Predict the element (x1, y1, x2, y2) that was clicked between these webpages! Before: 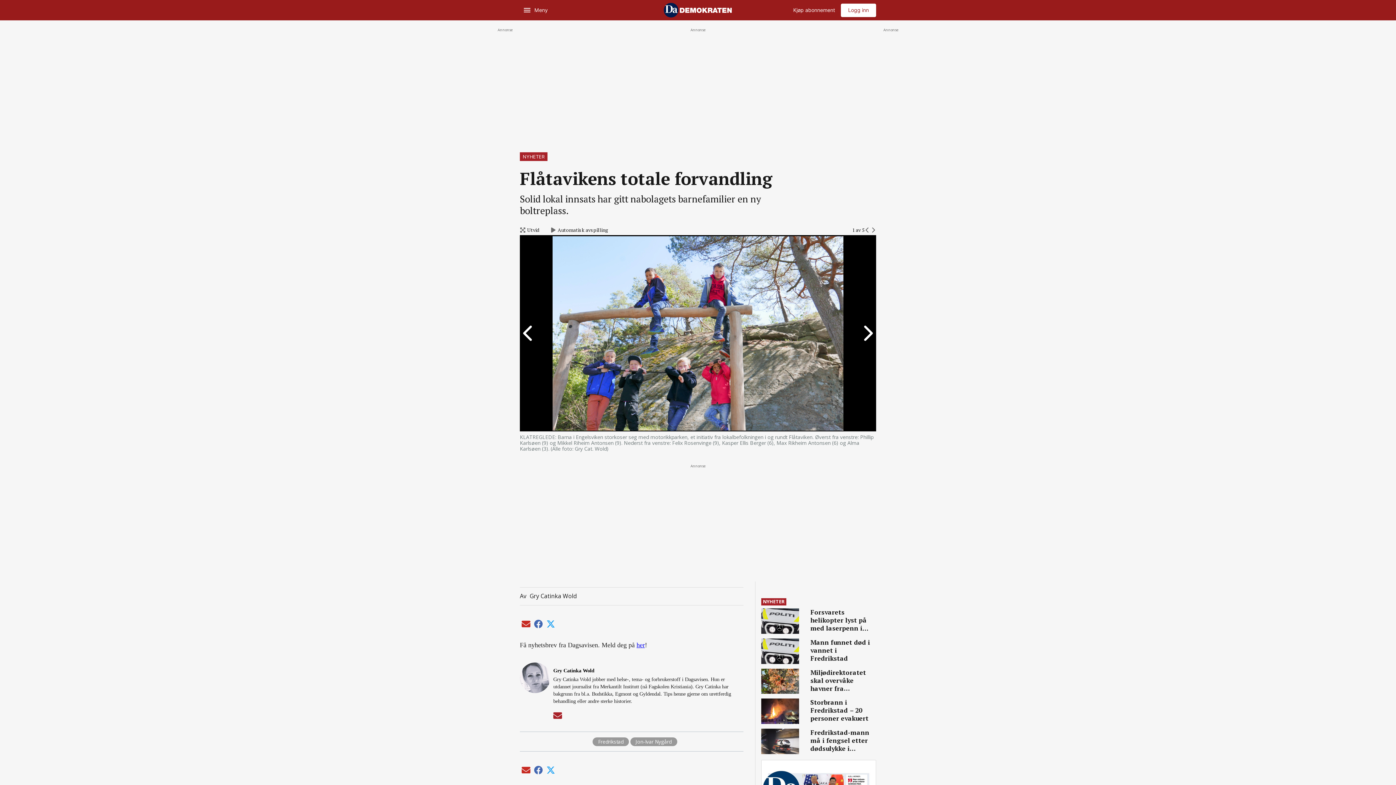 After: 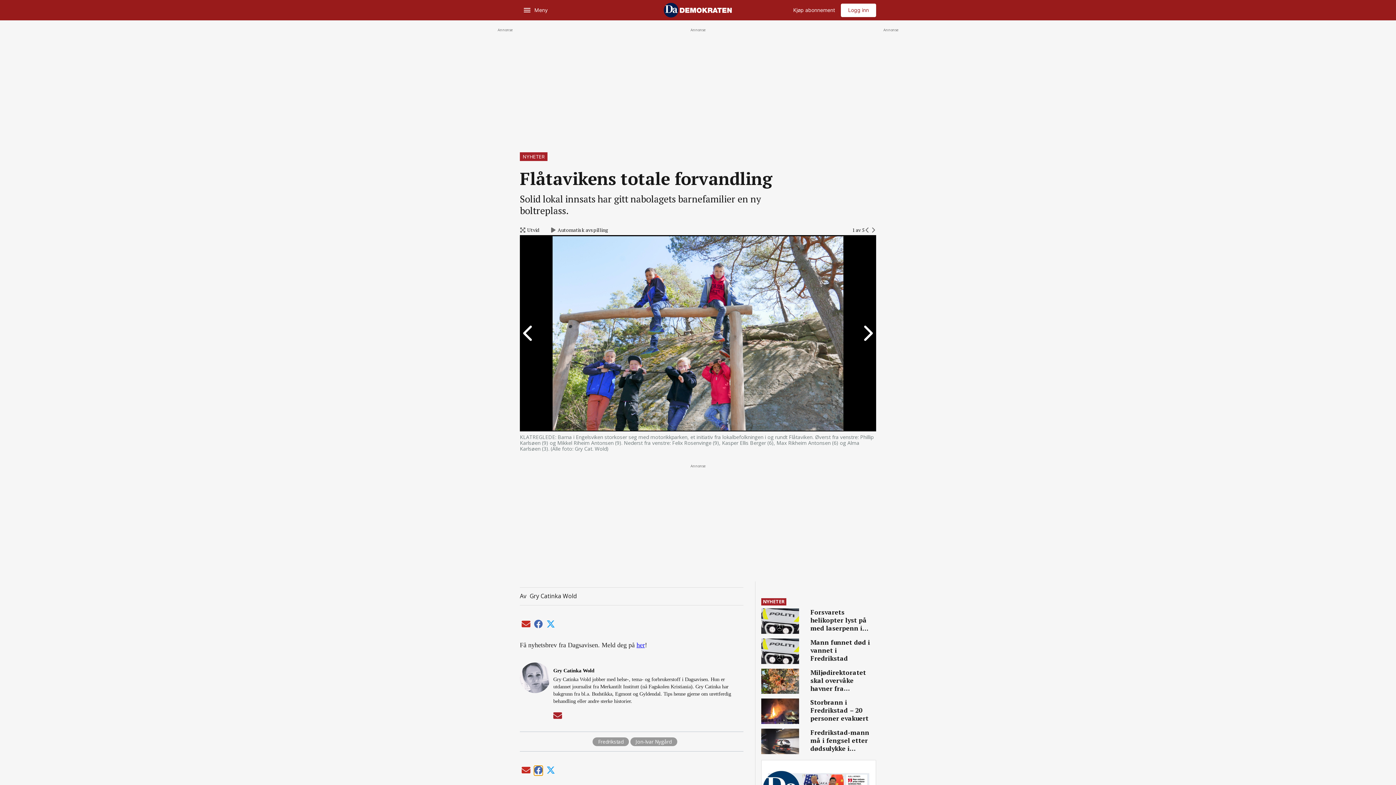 Action: label: Share current article via facebook bbox: (534, 766, 542, 776)